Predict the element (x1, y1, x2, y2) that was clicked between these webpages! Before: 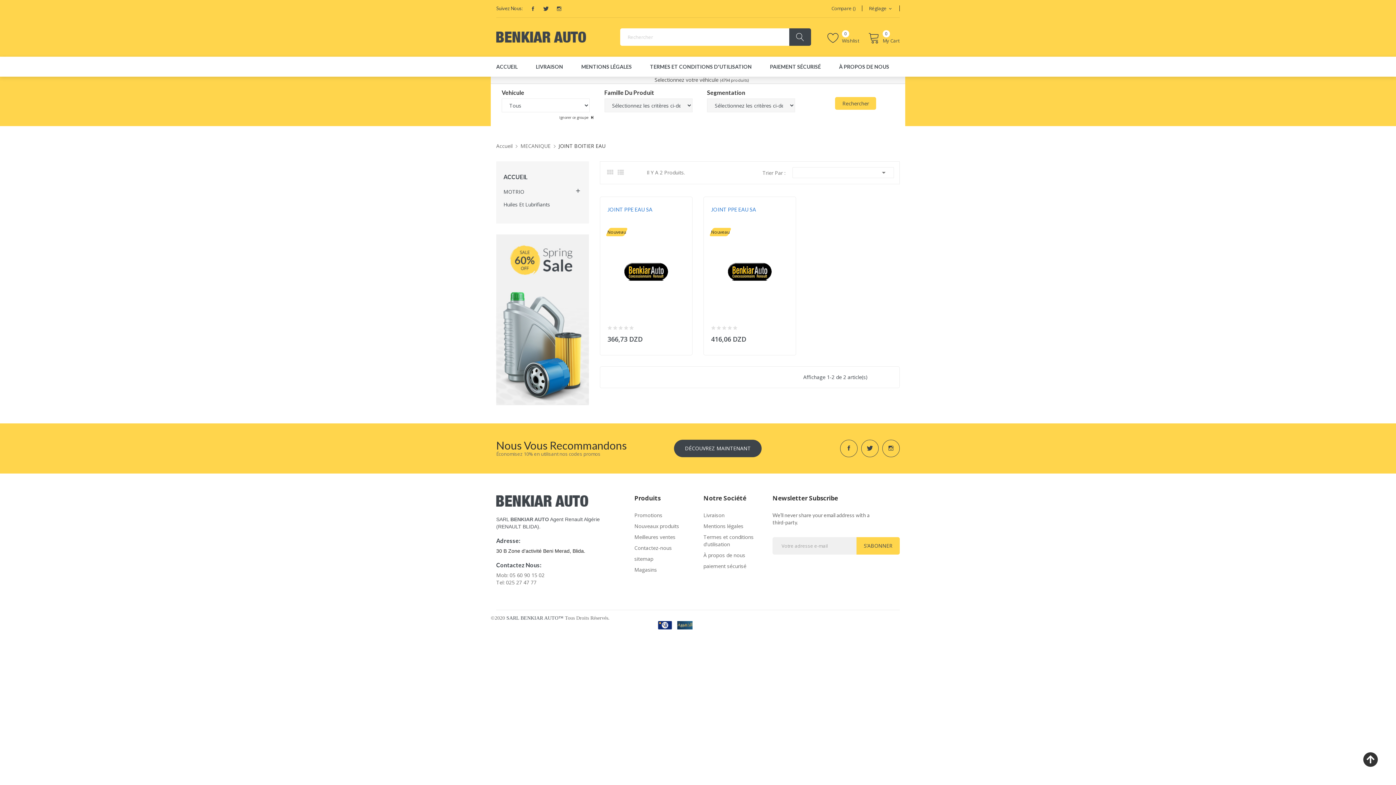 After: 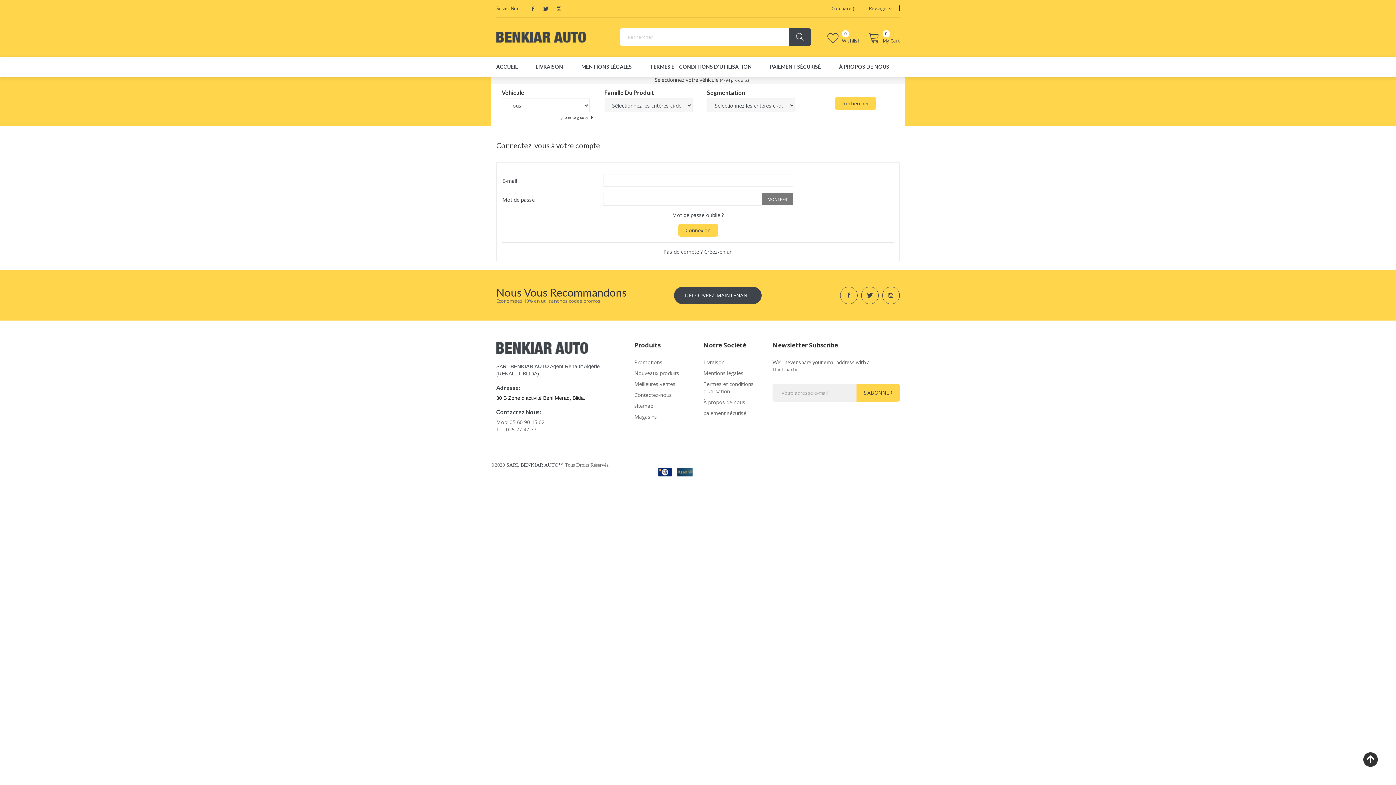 Action: label:  Wishlist
0 bbox: (827, 28, 859, 45)